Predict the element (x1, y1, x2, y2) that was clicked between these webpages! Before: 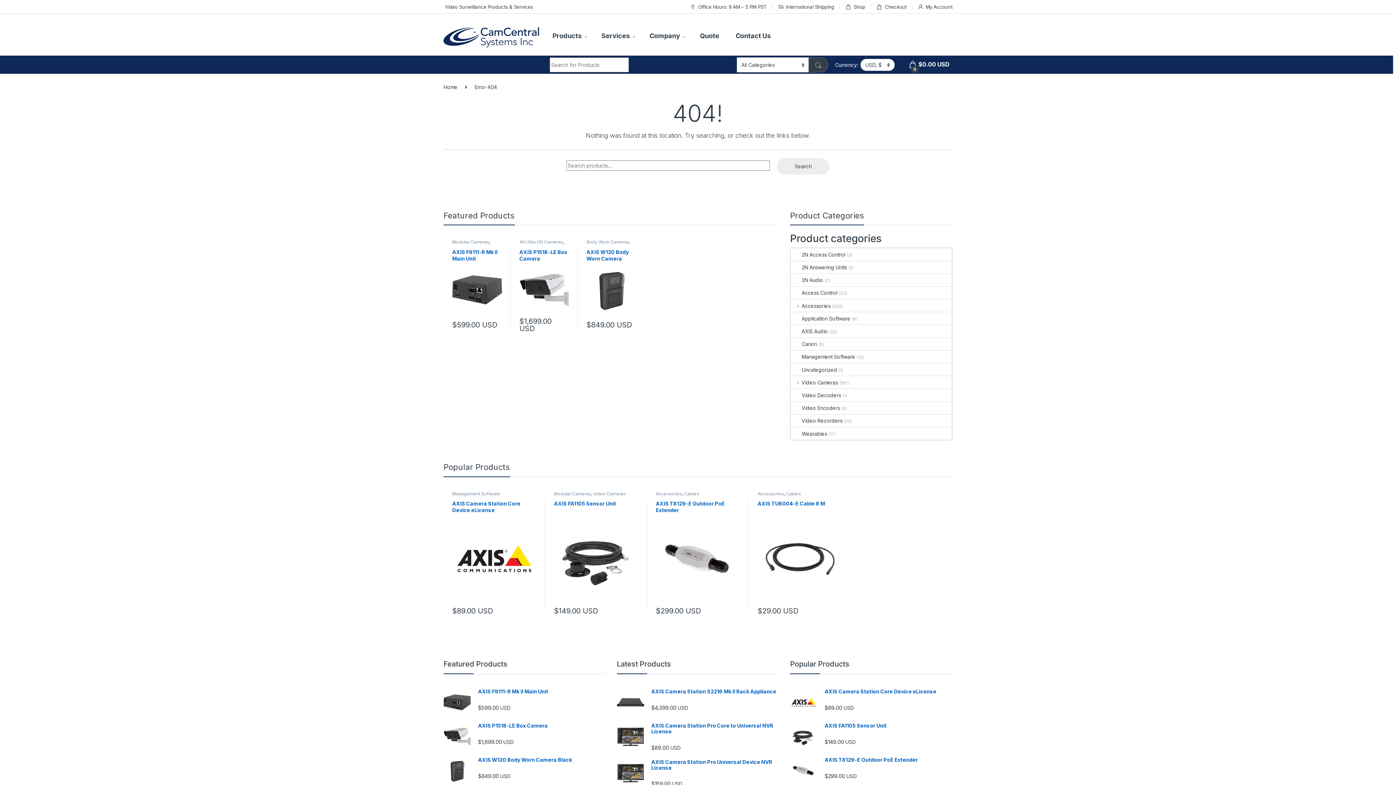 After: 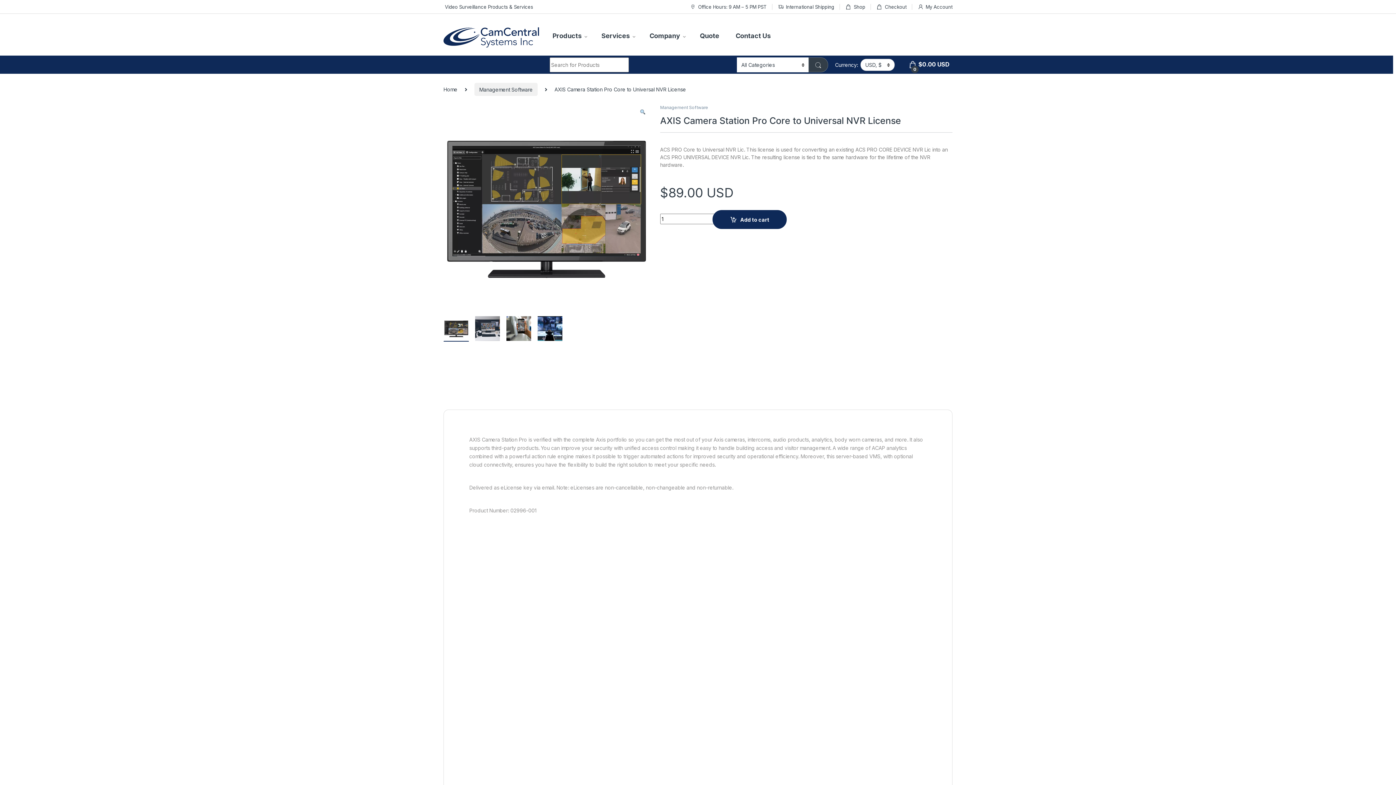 Action: label: AXIS Camera Station Pro Core to Universal NVR License bbox: (616, 723, 779, 735)